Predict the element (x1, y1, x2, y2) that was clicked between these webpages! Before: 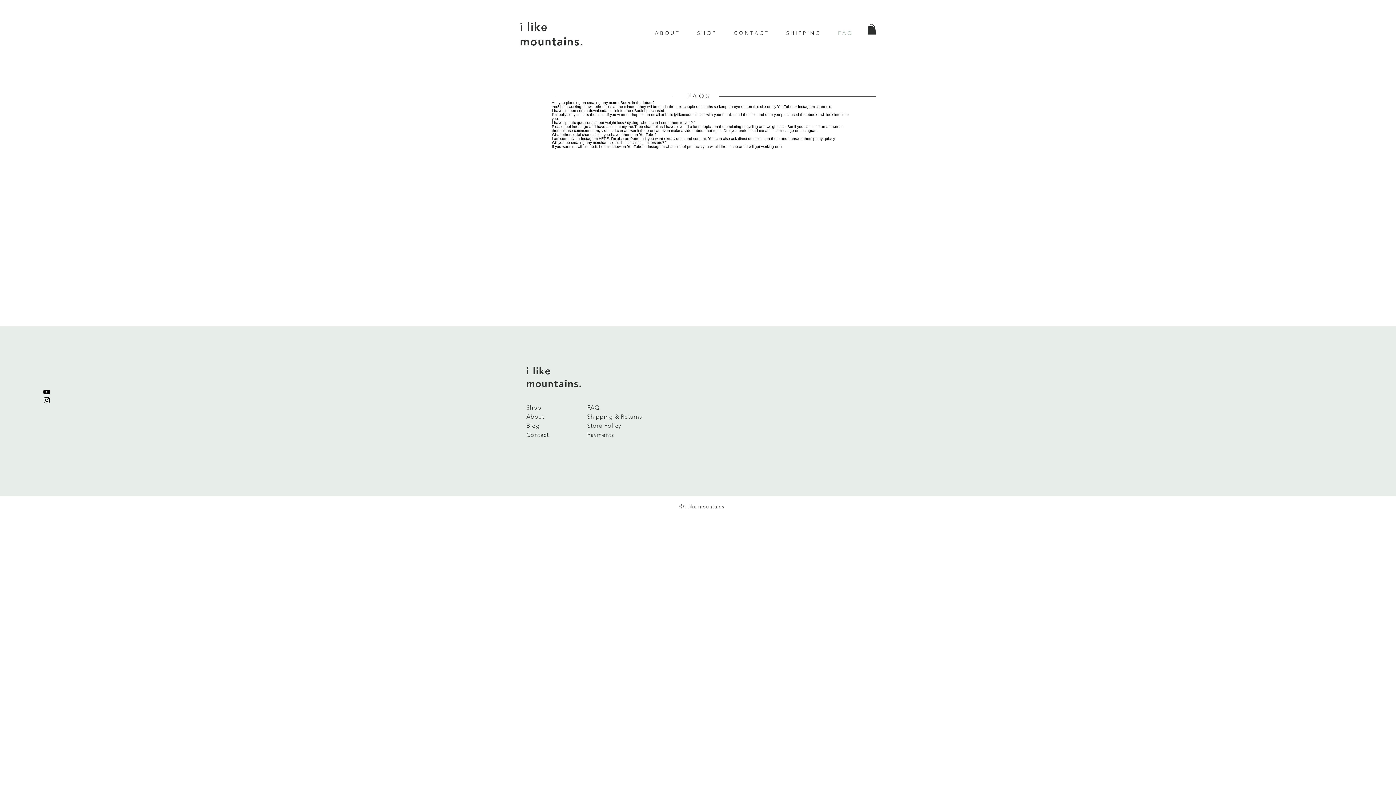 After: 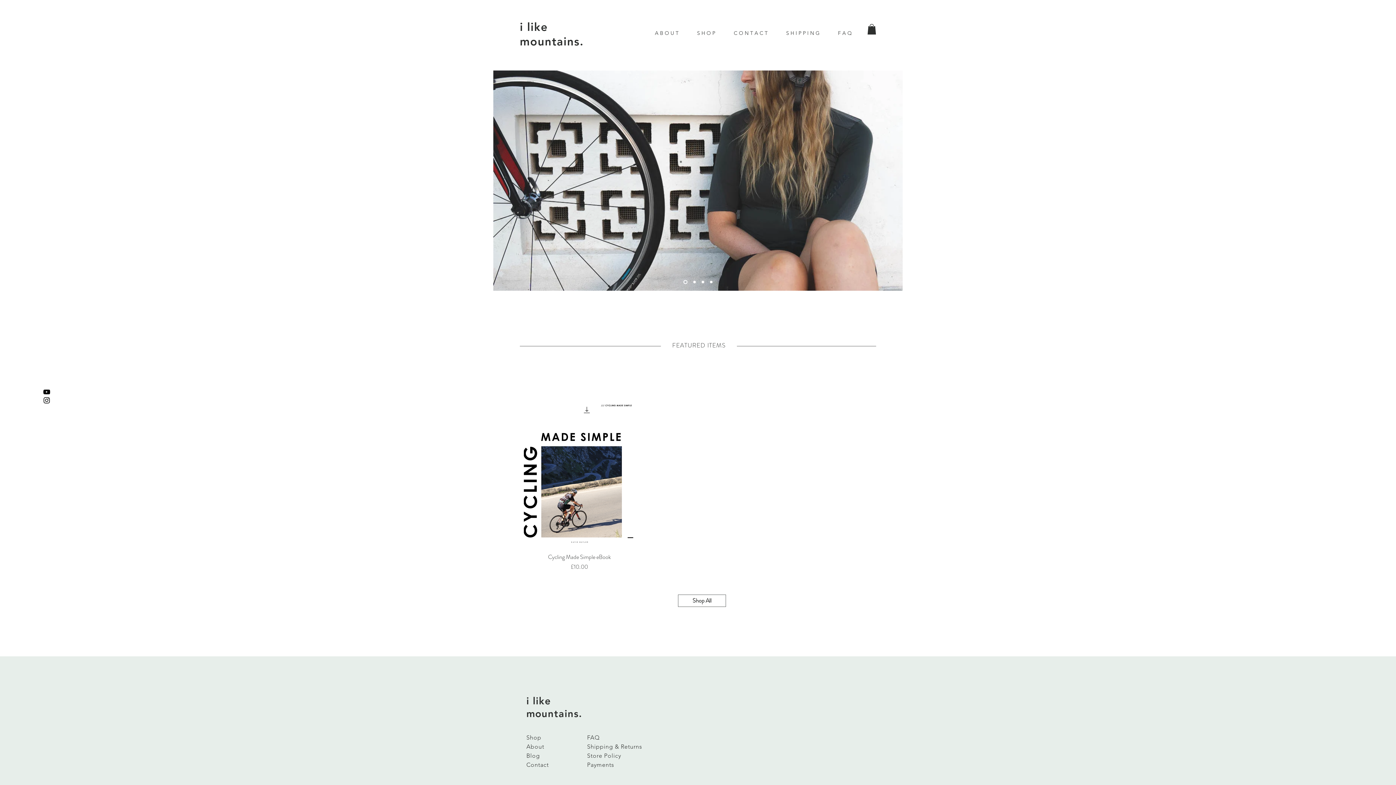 Action: label: mountains. bbox: (520, 34, 583, 48)